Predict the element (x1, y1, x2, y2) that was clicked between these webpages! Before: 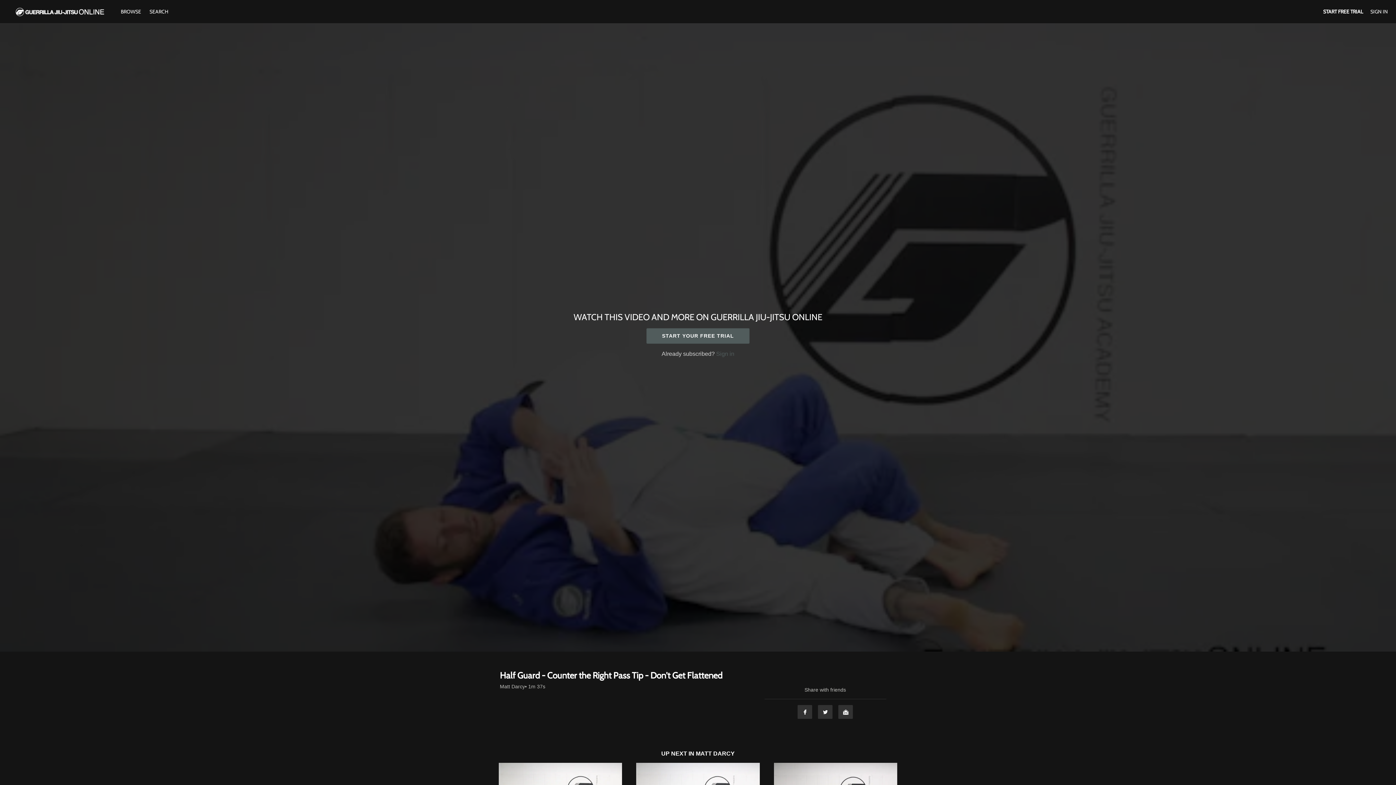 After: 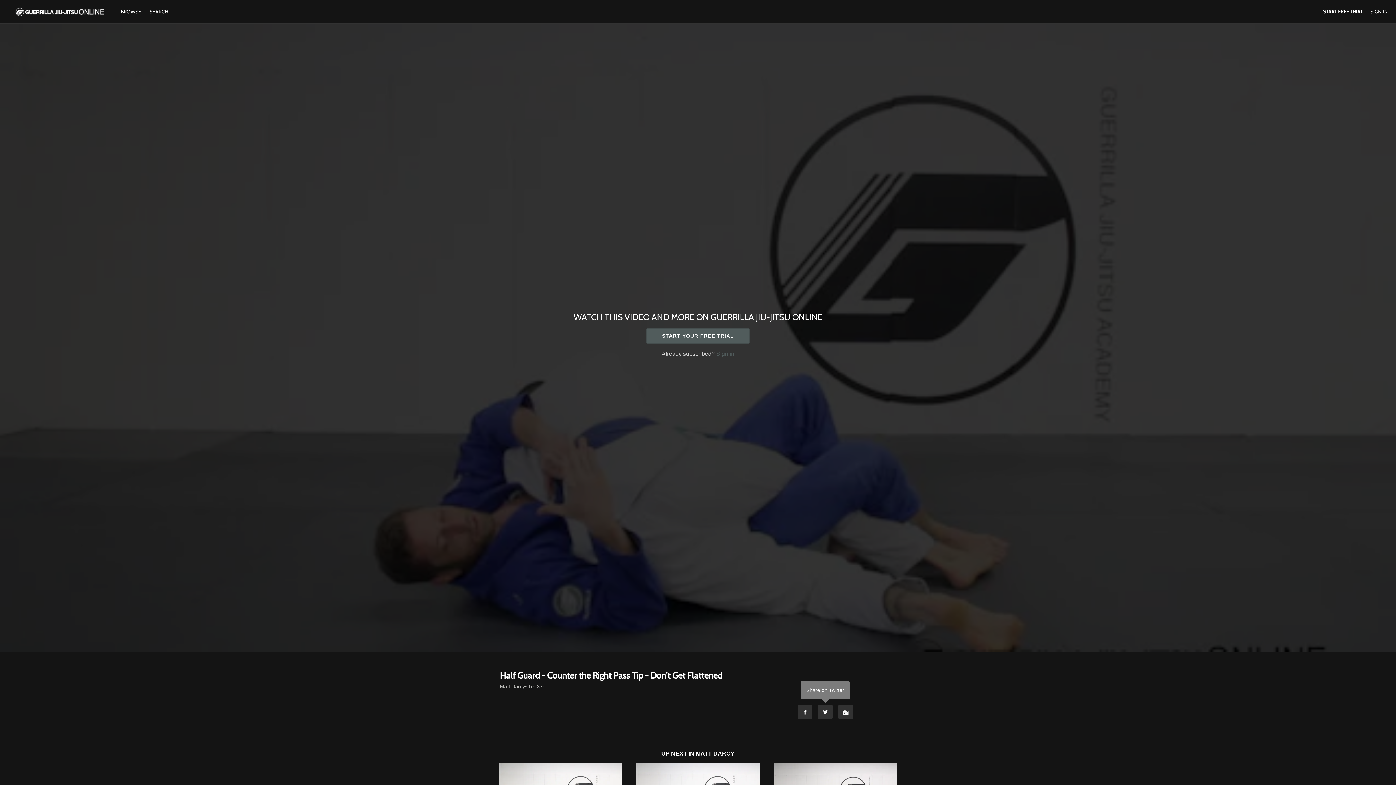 Action: bbox: (817, 705, 833, 719) label: Twitter